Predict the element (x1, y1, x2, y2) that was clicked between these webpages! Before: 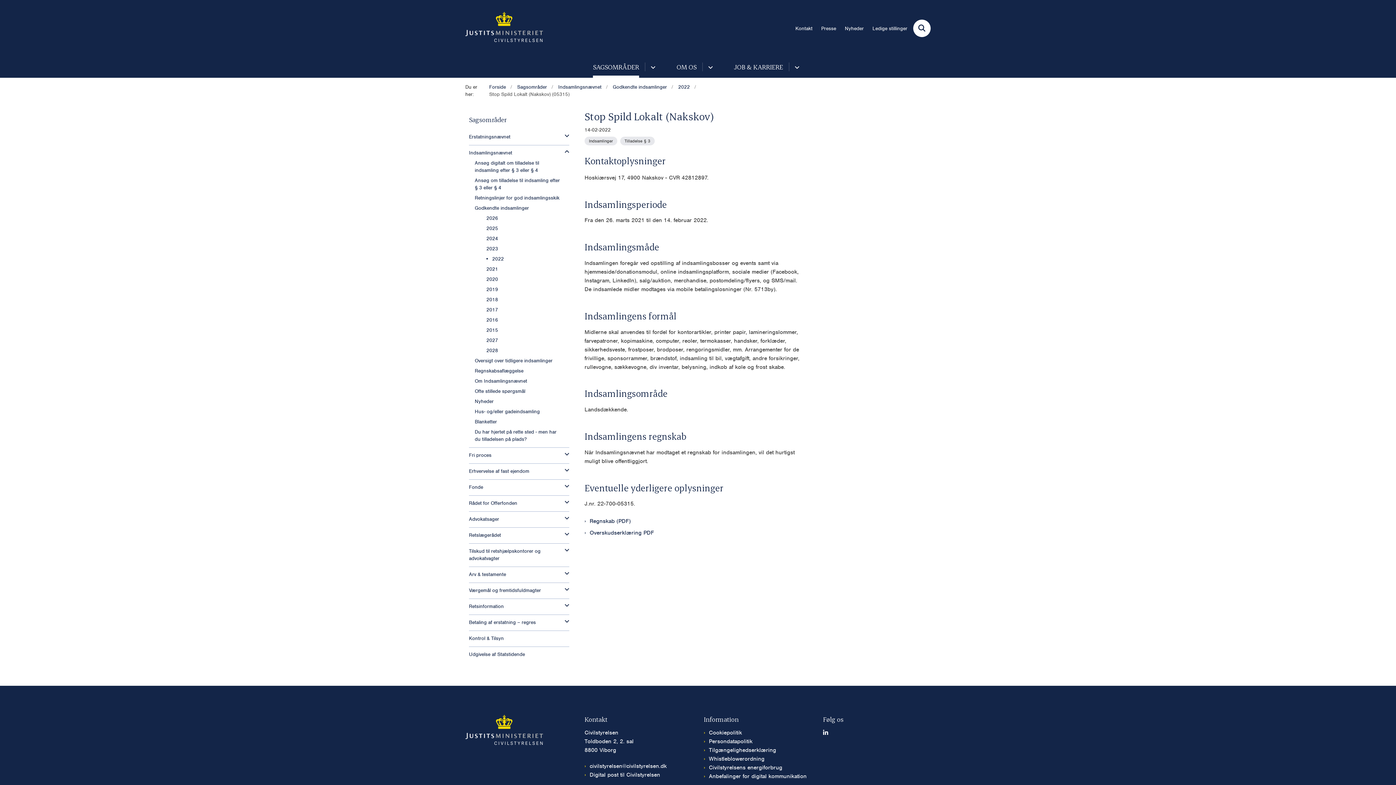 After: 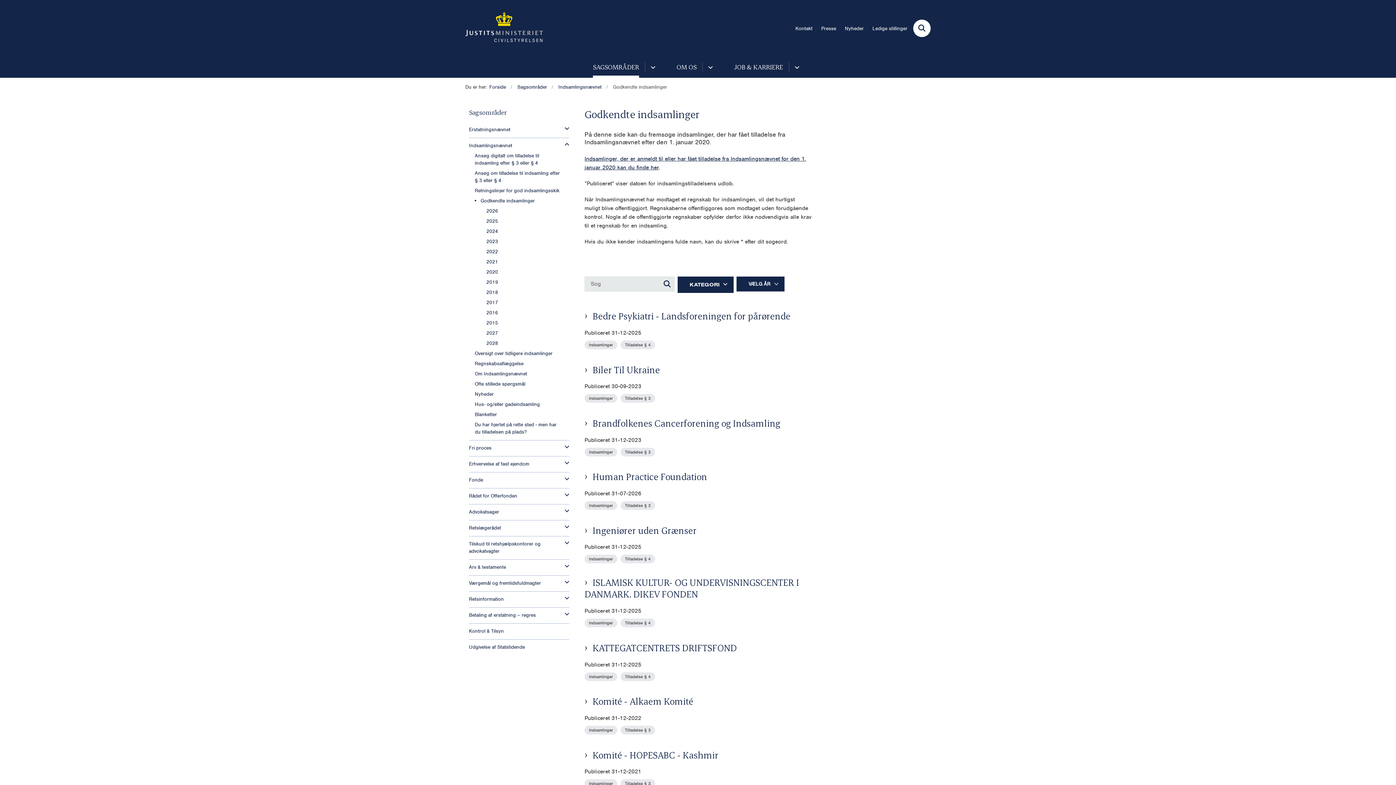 Action: bbox: (612, 83, 673, 90) label: Godkendte indsamlinger